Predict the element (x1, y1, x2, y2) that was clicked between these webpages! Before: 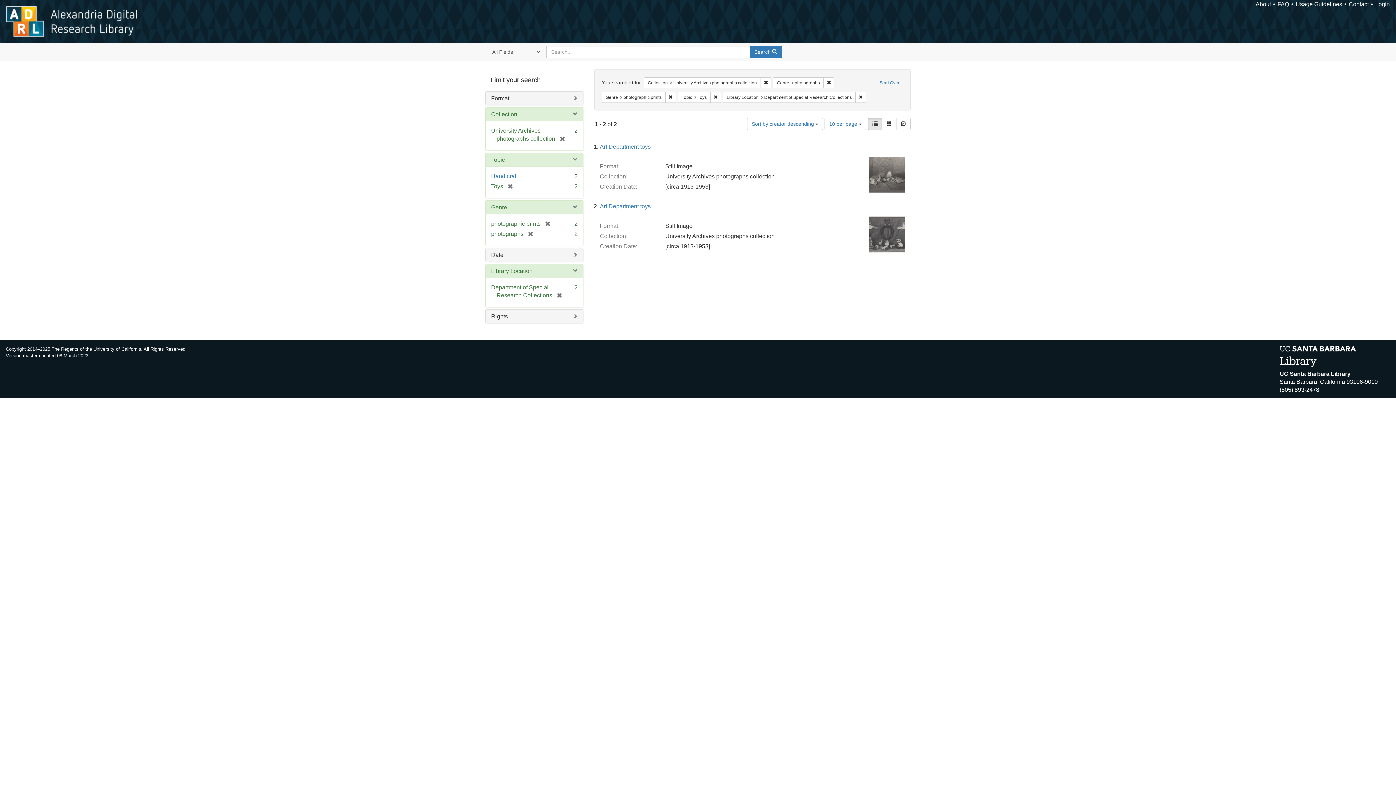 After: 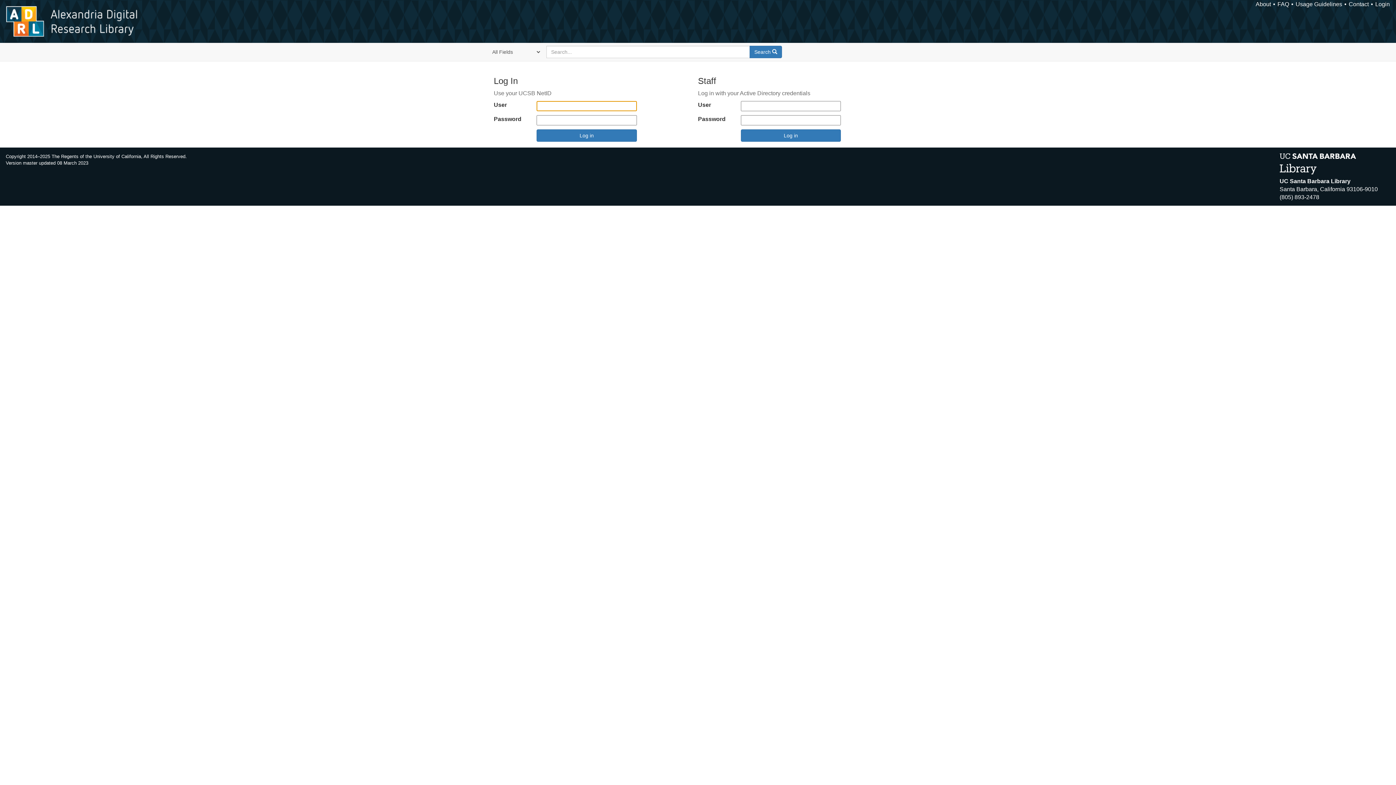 Action: bbox: (1375, 1, 1390, 7) label: Login